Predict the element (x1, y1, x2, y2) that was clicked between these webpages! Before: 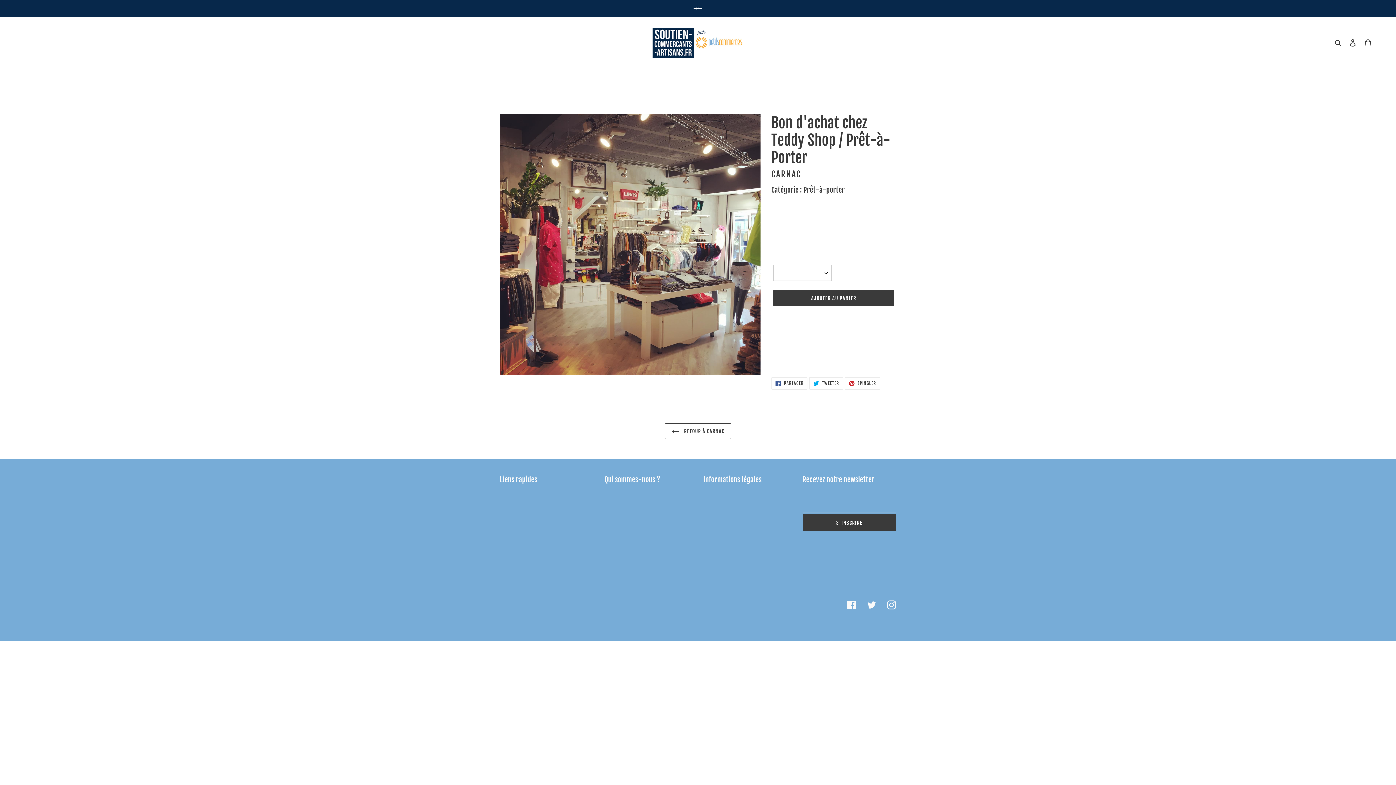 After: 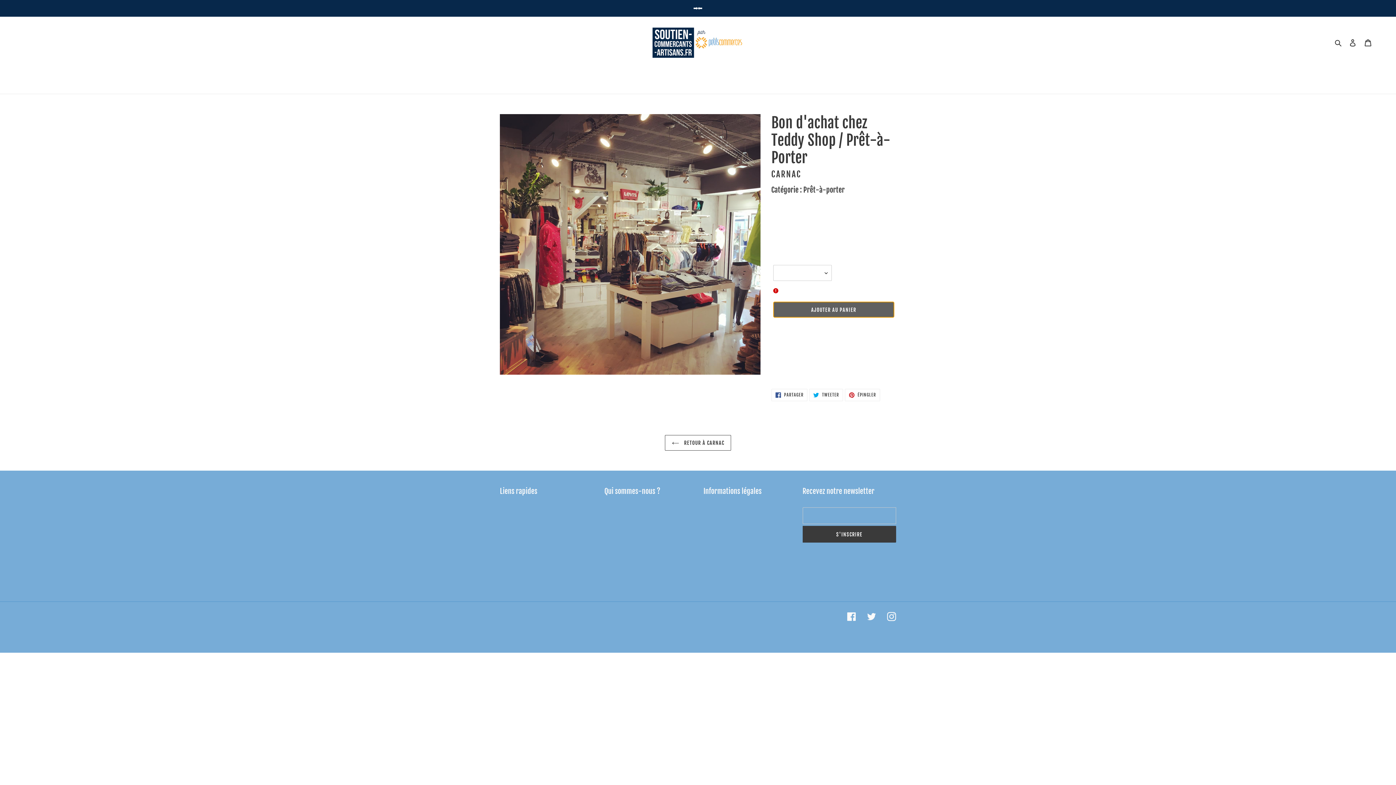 Action: bbox: (773, 290, 894, 306) label: Ajouter au panier